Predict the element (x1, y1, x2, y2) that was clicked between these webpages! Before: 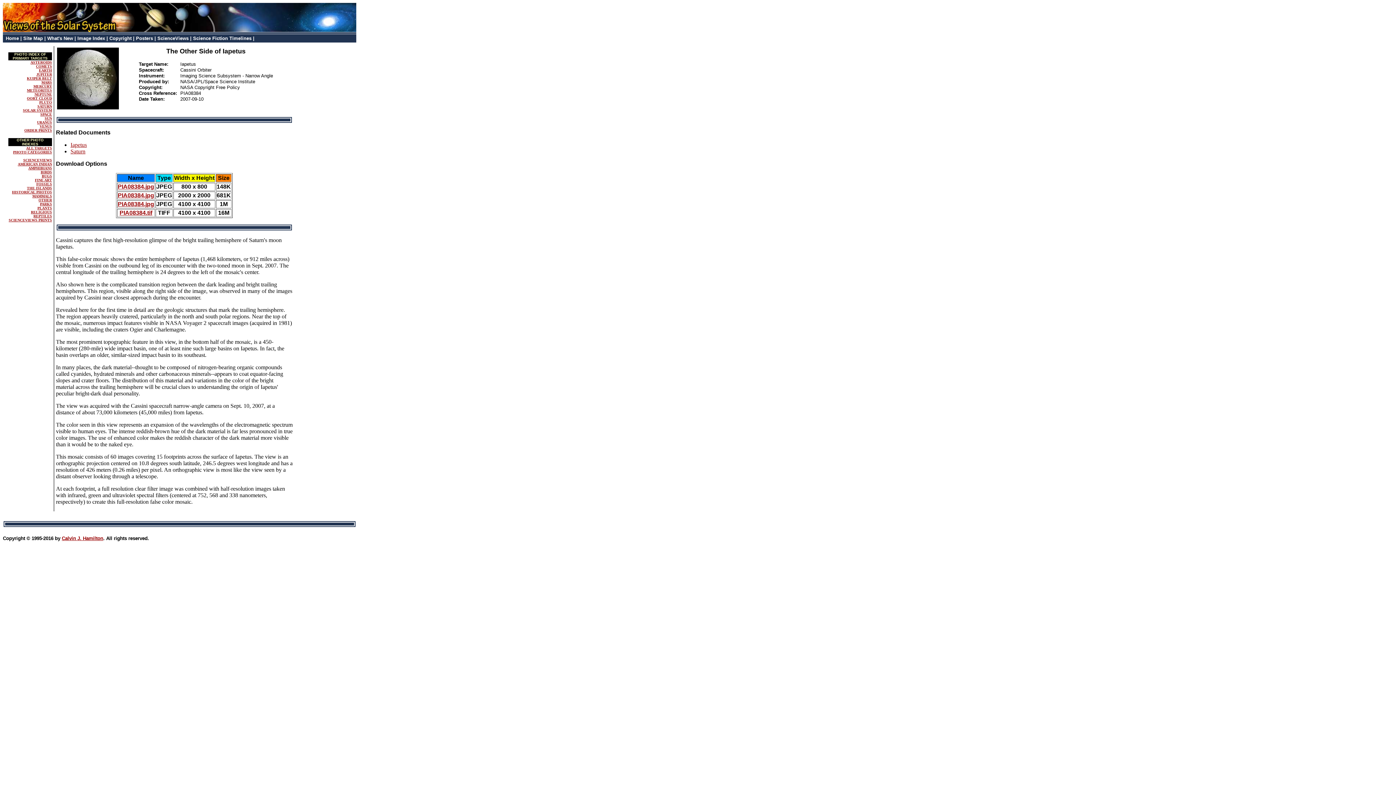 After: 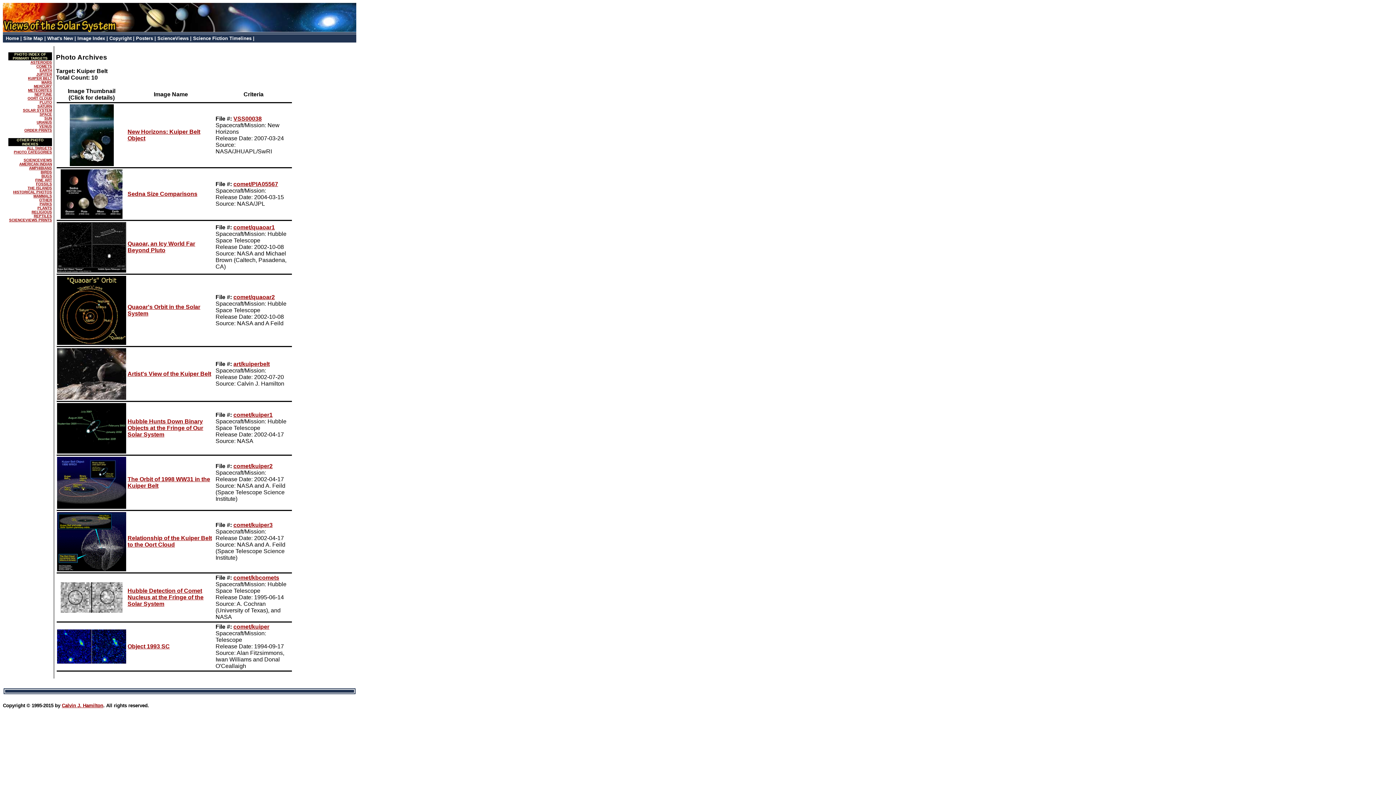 Action: bbox: (26, 76, 52, 80) label: KUIPER BELT